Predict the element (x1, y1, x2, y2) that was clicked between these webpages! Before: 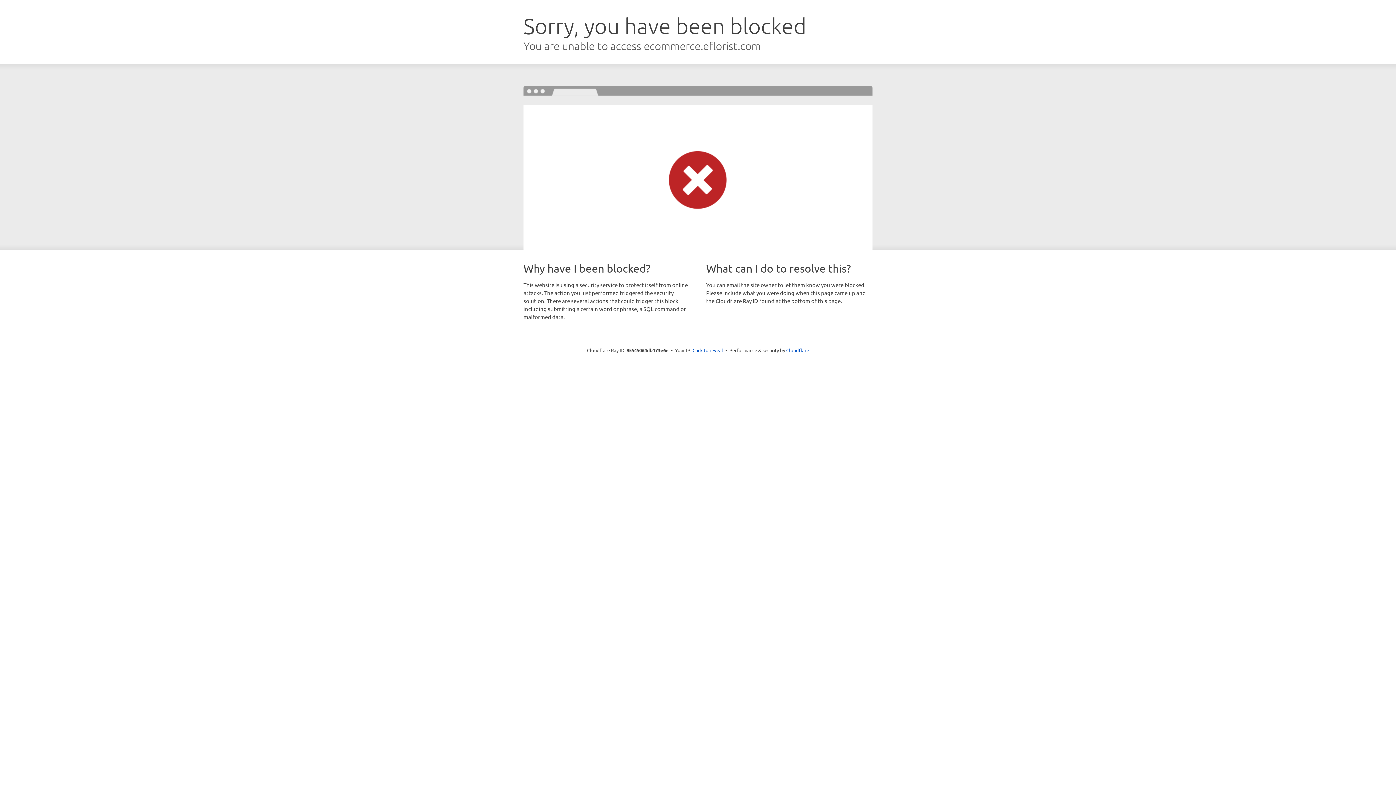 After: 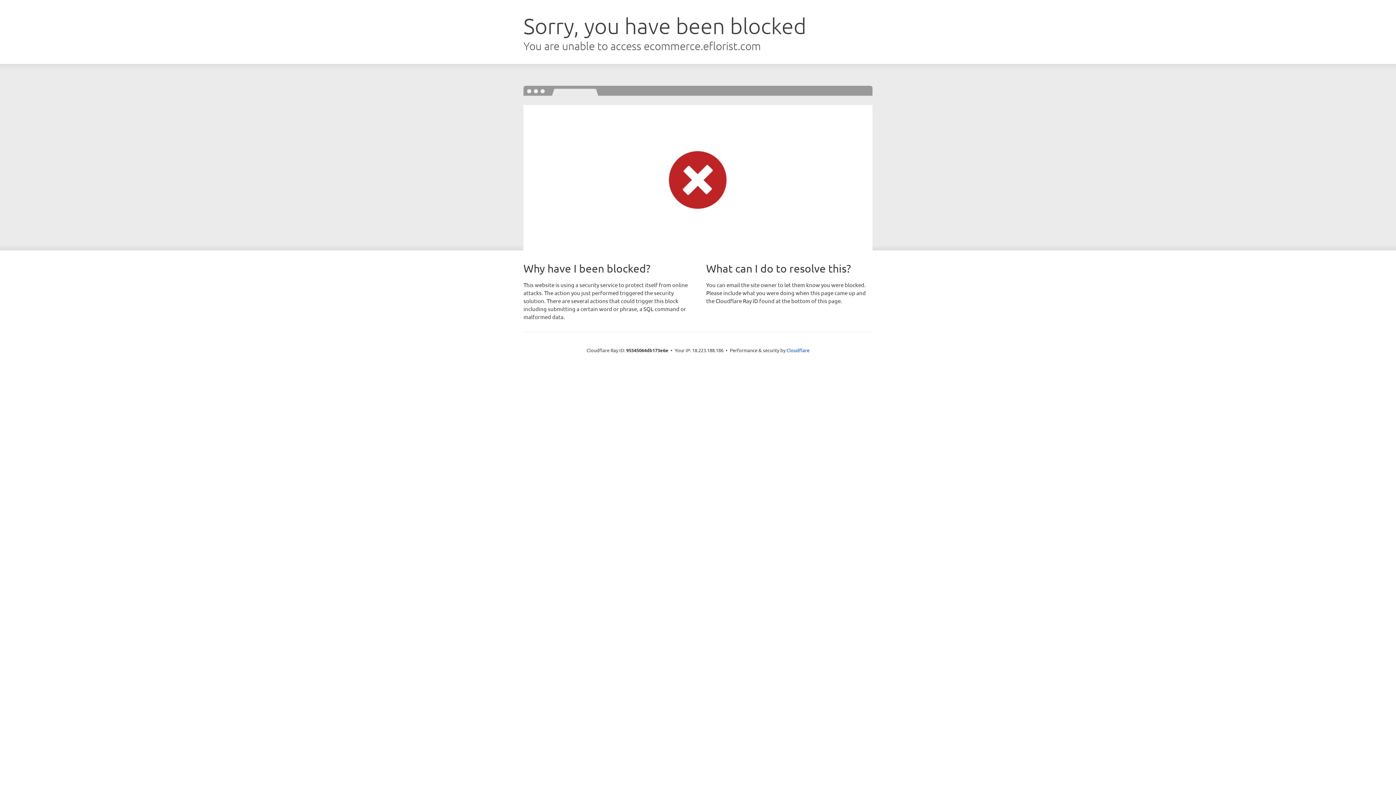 Action: bbox: (692, 346, 723, 353) label: Click to reveal